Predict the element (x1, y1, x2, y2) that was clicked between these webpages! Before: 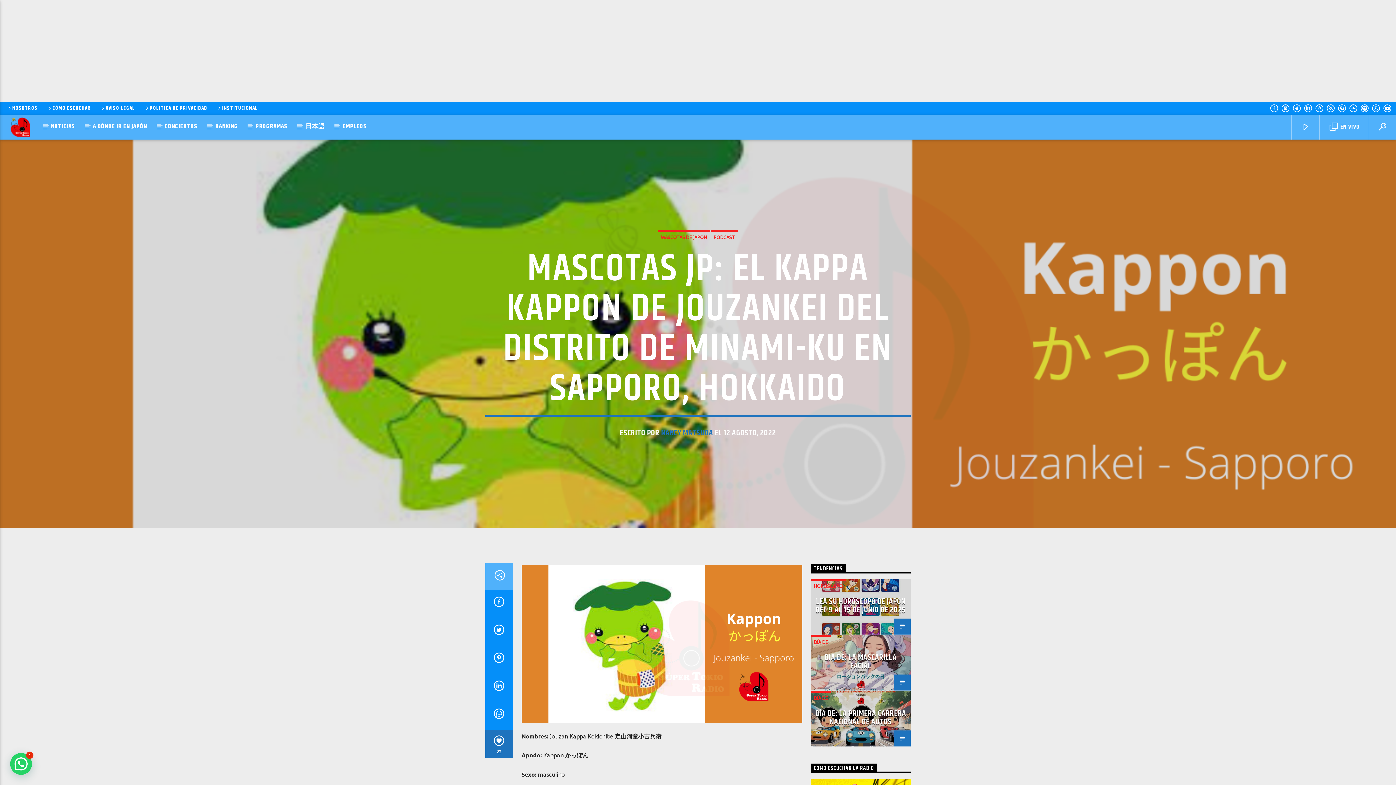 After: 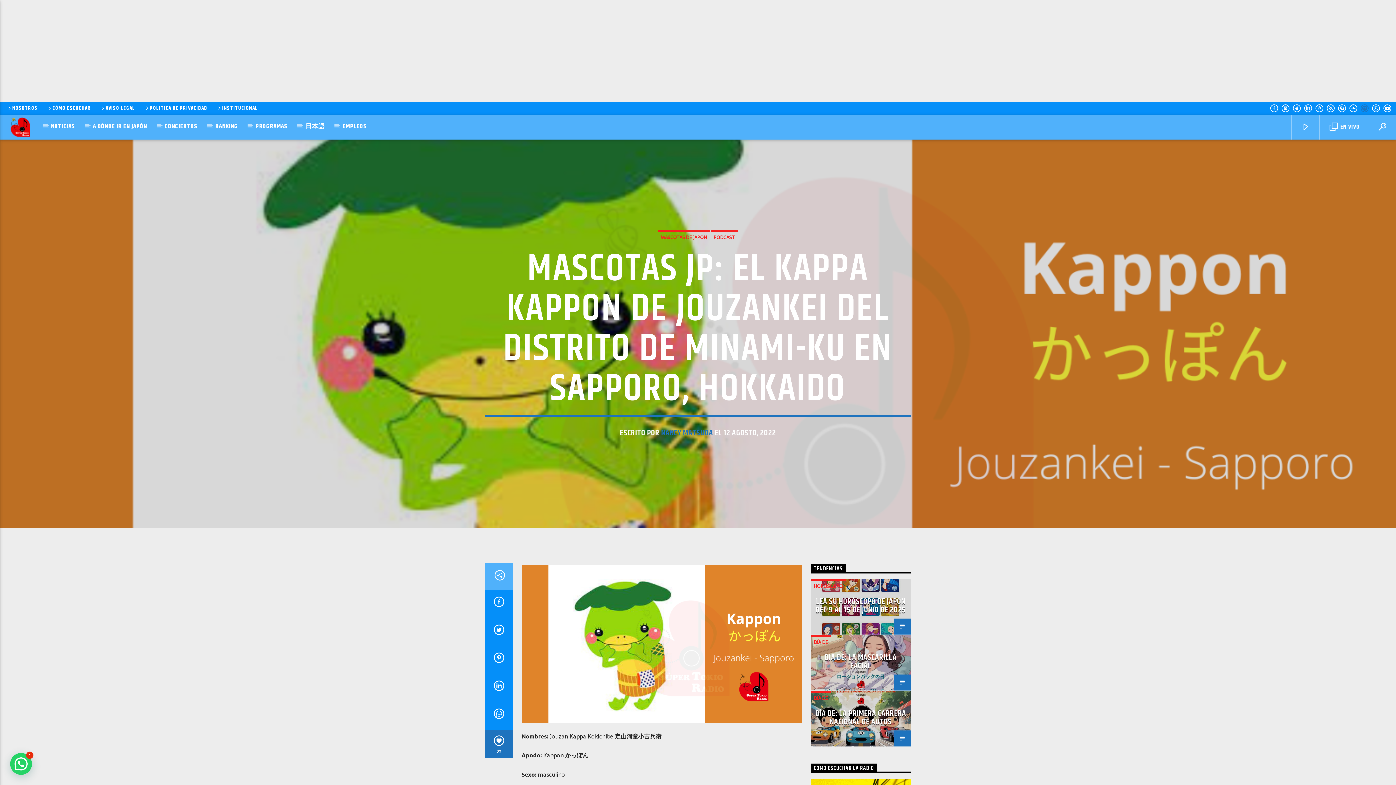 Action: bbox: (1360, 105, 1369, 113)